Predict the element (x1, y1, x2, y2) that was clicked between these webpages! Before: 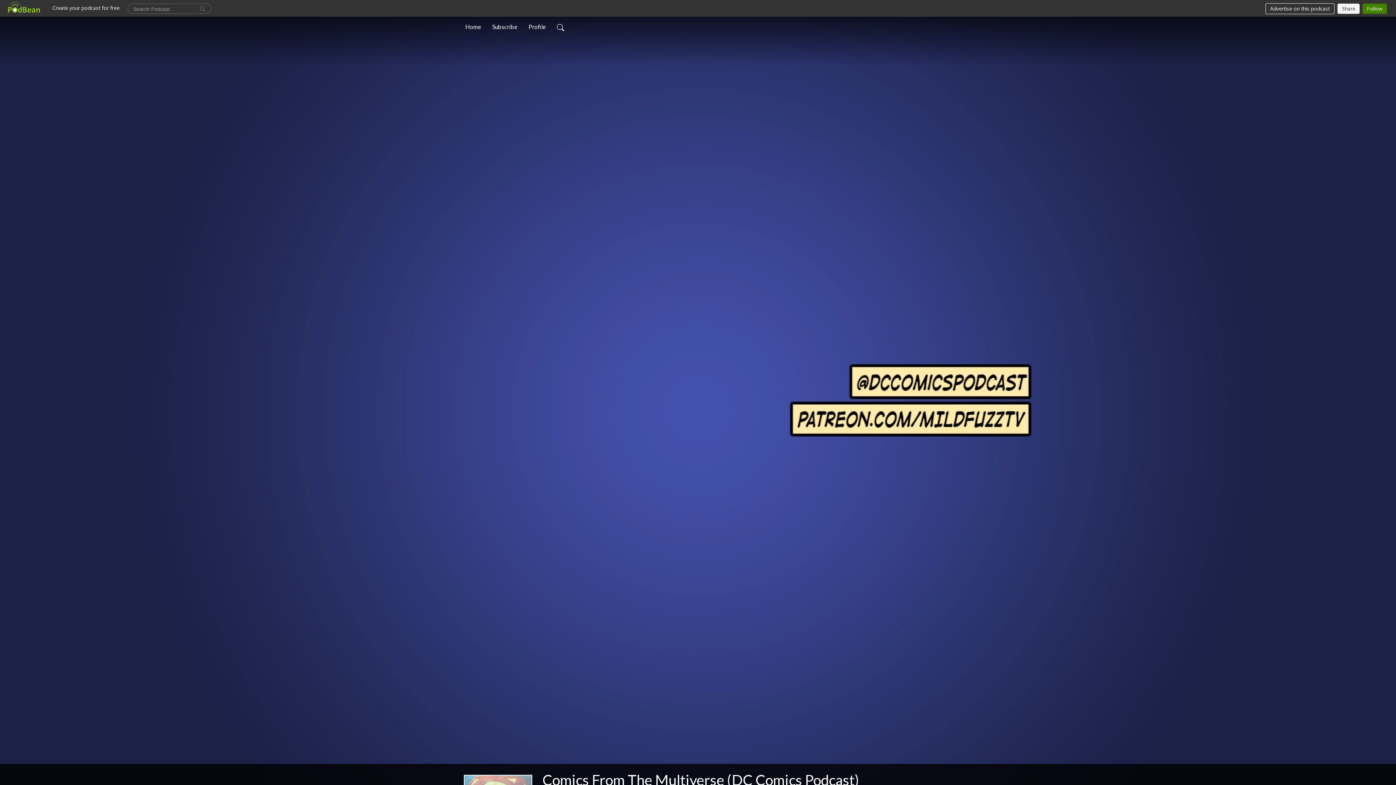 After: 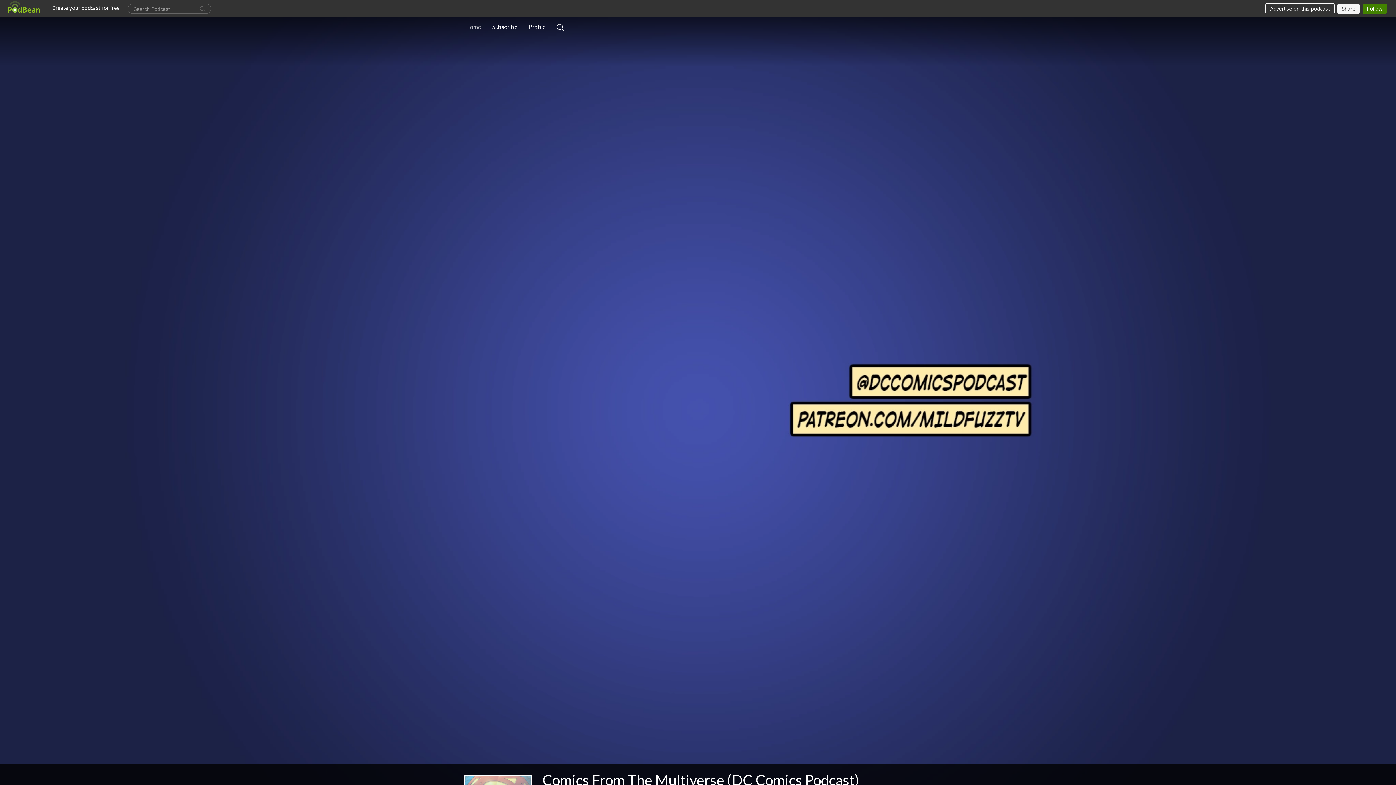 Action: label: Home bbox: (462, 19, 484, 34)